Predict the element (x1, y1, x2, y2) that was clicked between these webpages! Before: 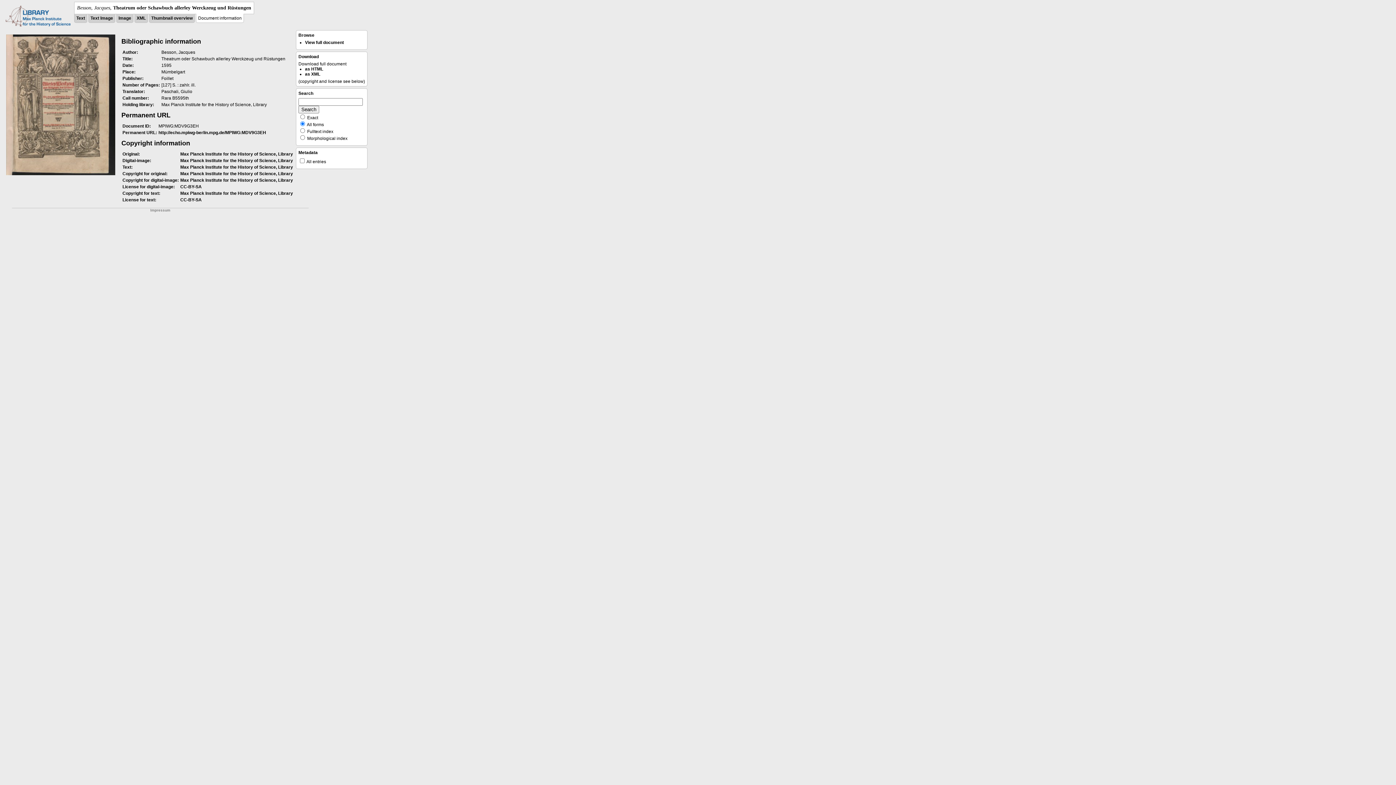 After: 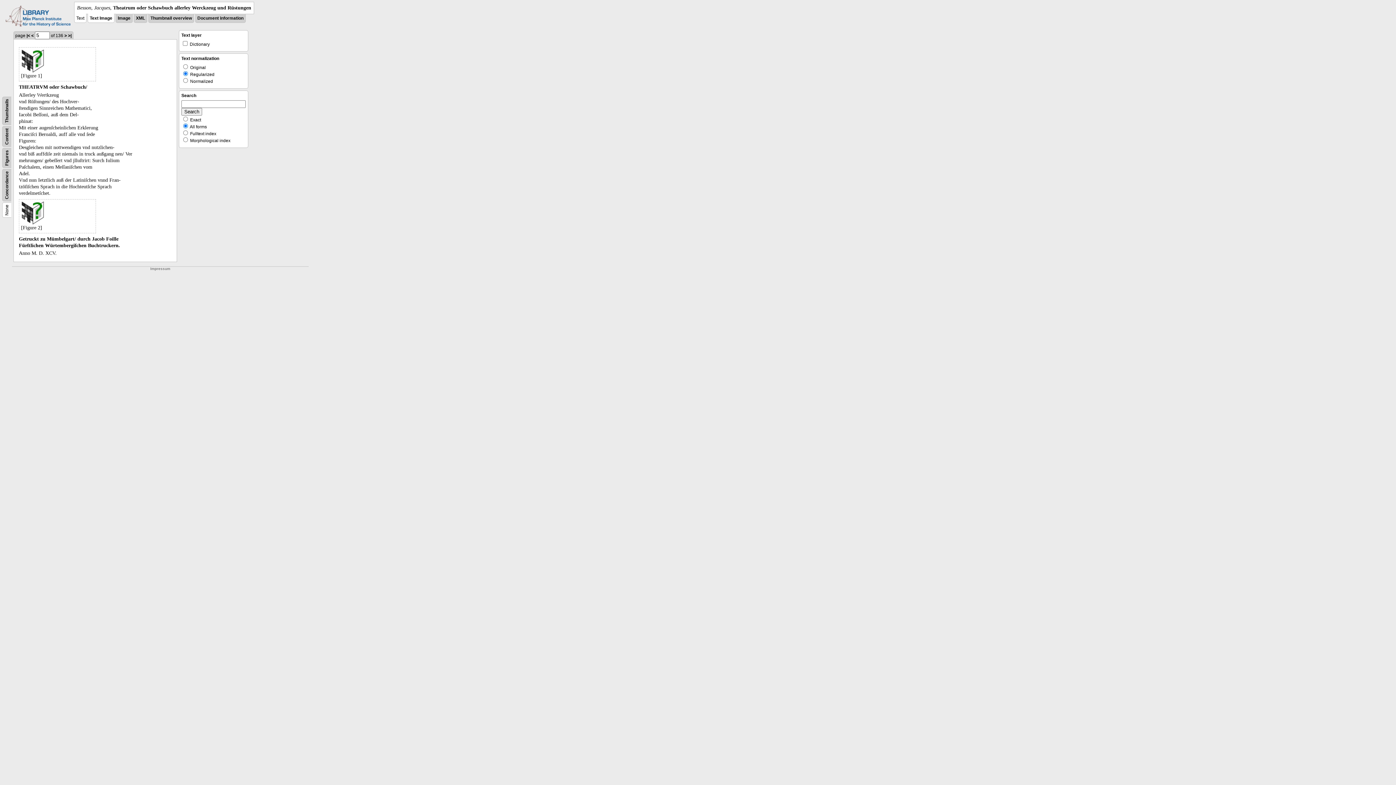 Action: bbox: (6, 171, 115, 176)